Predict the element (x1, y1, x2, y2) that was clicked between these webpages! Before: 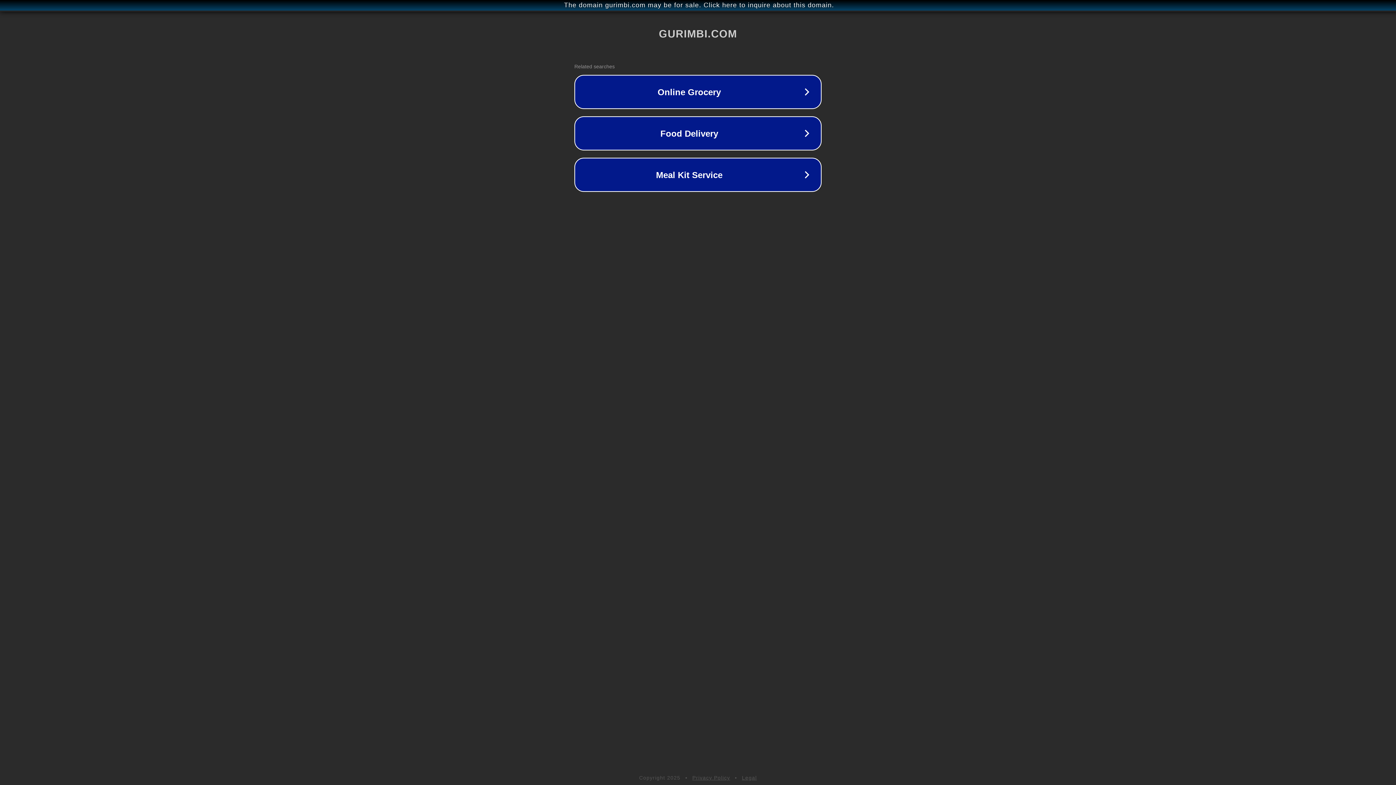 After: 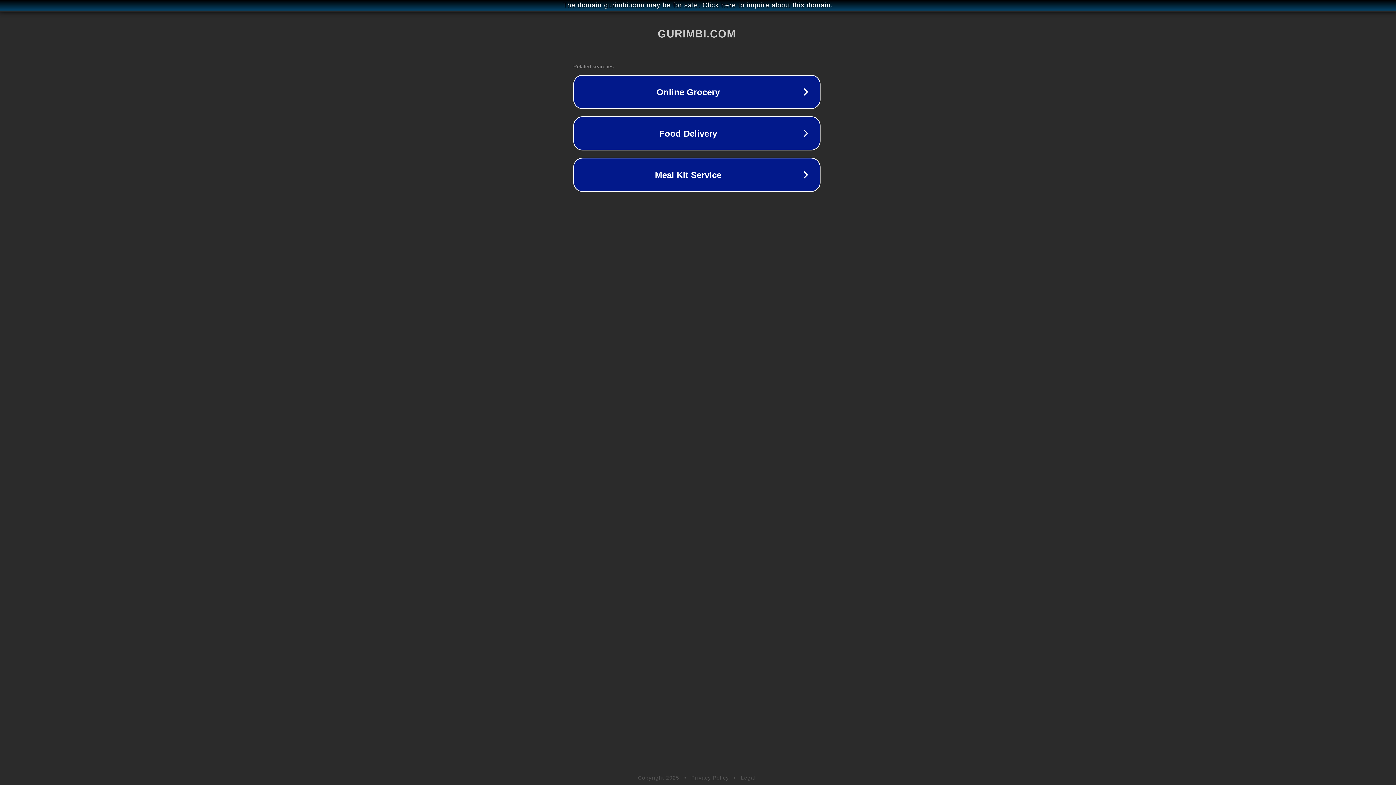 Action: label: The domain gurimbi.com may be for sale. Click here to inquire about this domain. bbox: (1, 1, 1397, 9)